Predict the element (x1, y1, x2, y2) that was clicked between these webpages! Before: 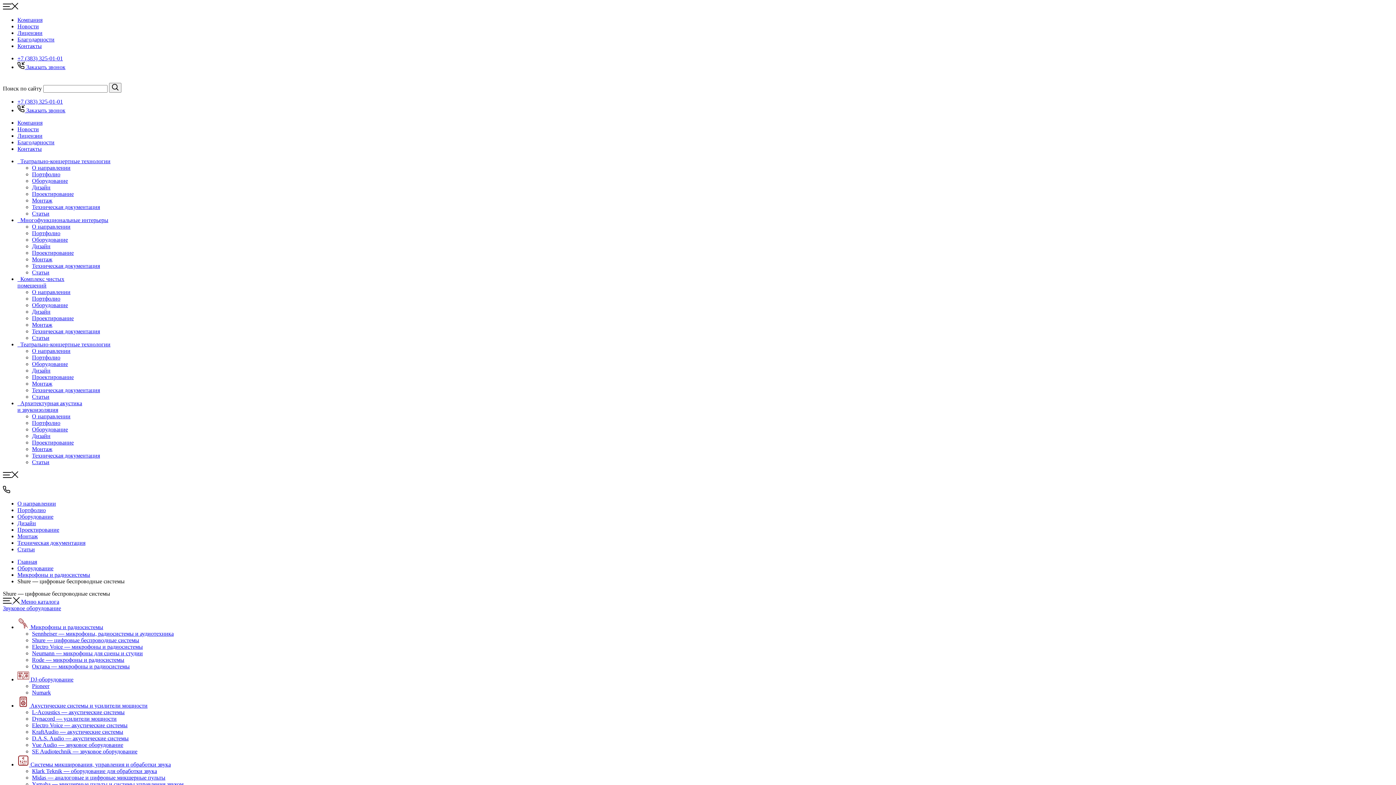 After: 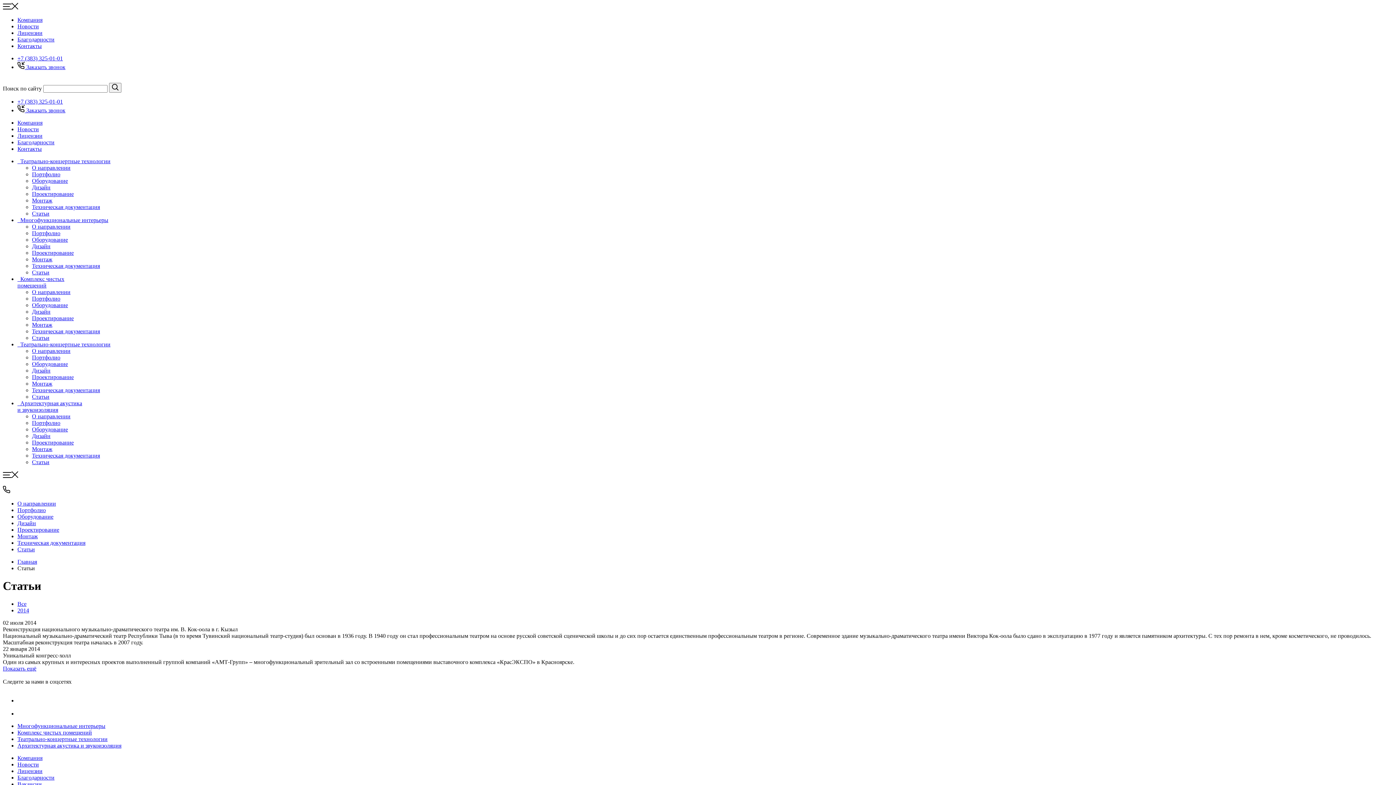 Action: label: Статьи bbox: (32, 210, 49, 216)